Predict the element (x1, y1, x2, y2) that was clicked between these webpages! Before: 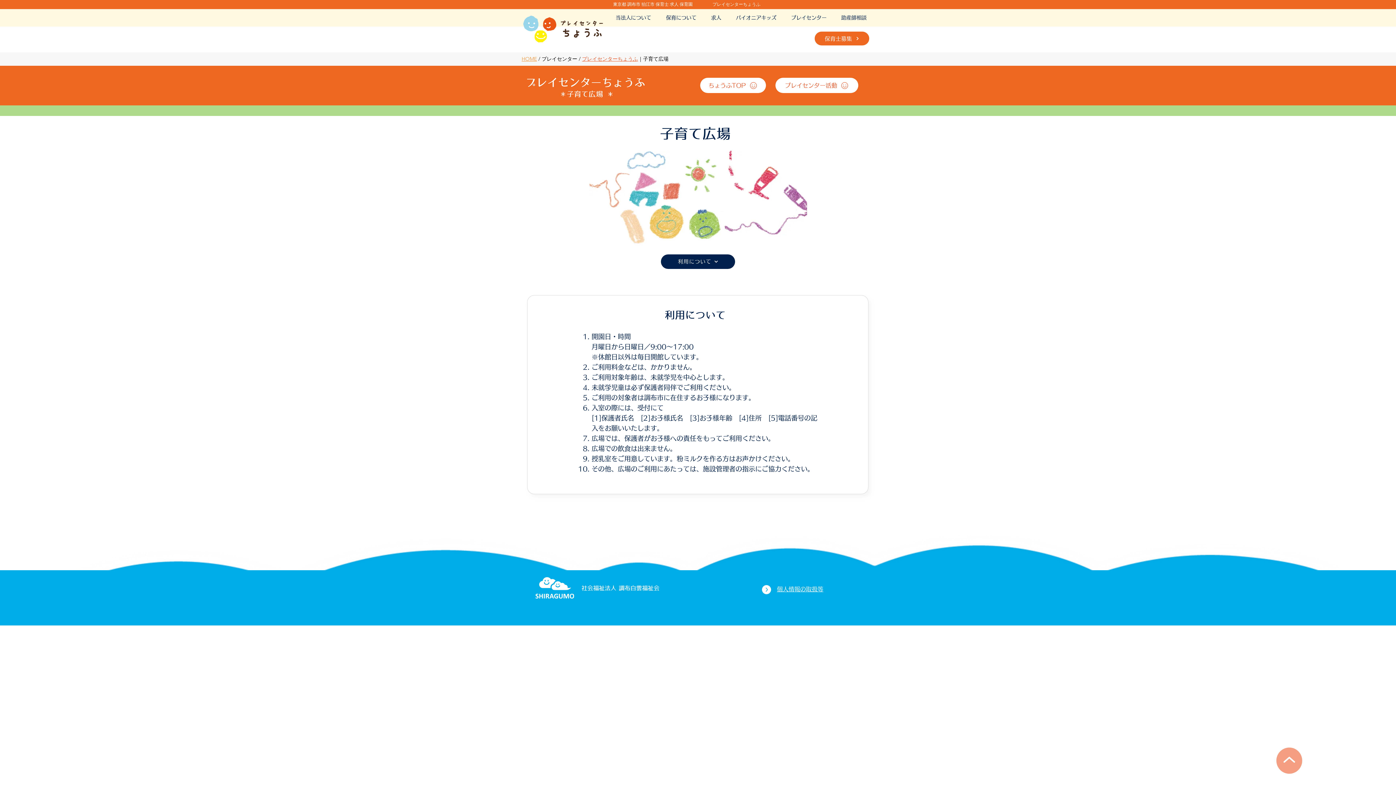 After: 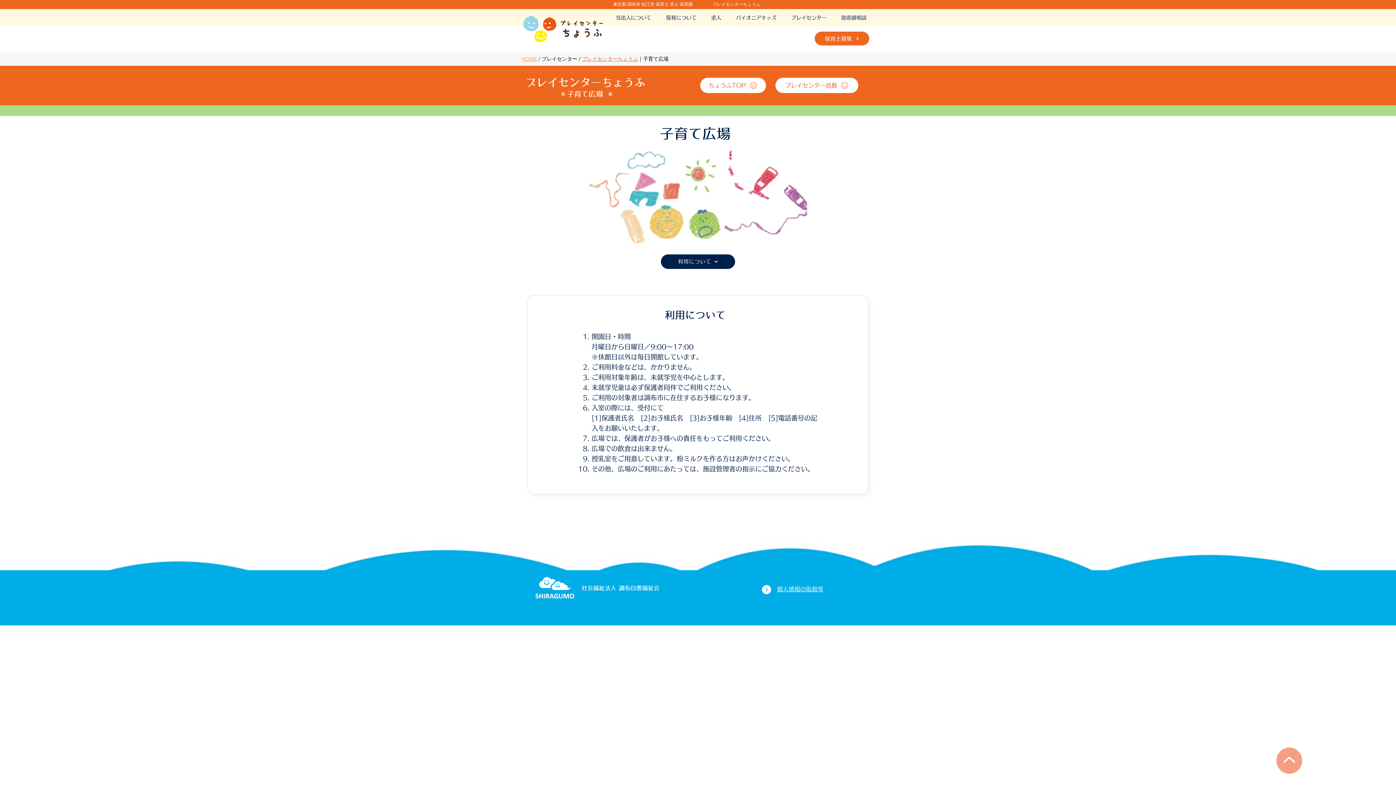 Action: bbox: (1276, 748, 1302, 774)